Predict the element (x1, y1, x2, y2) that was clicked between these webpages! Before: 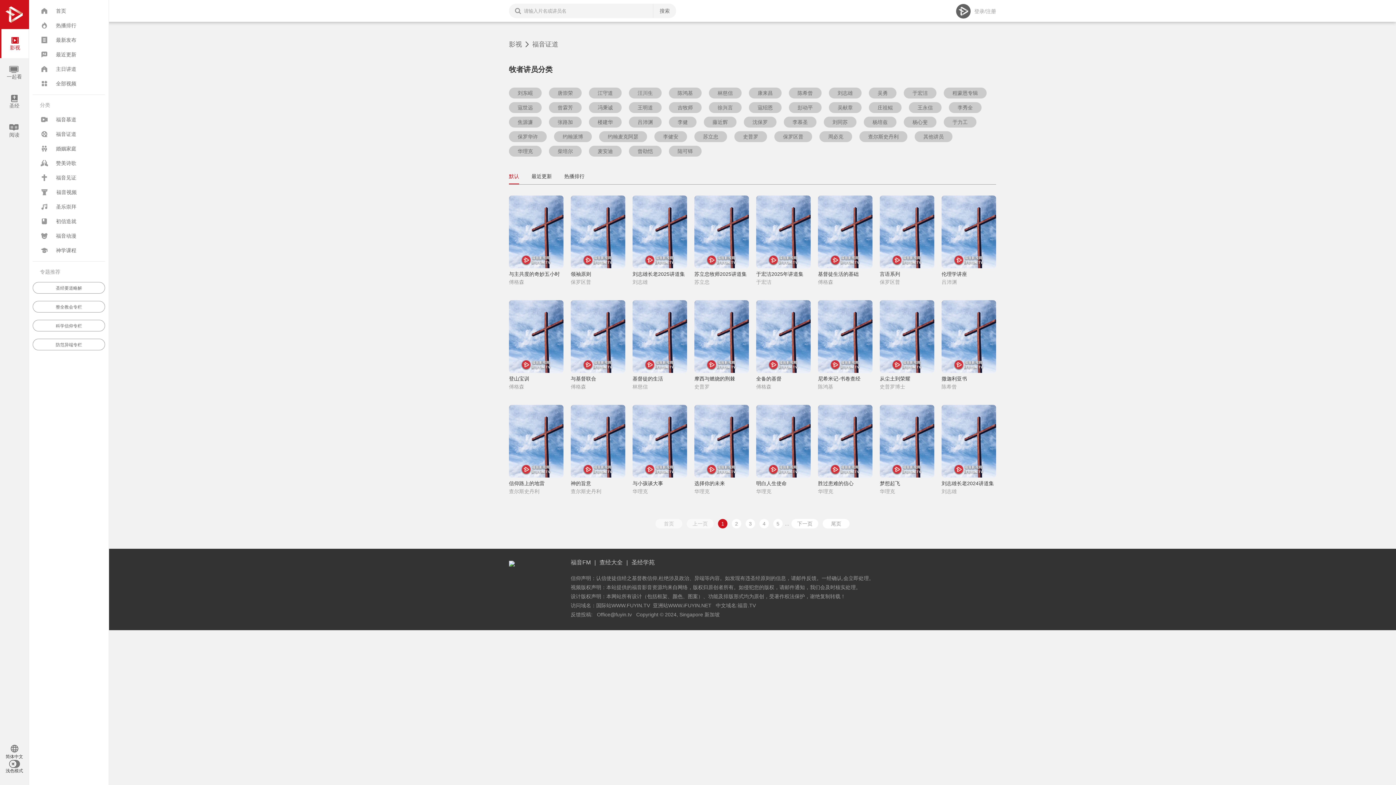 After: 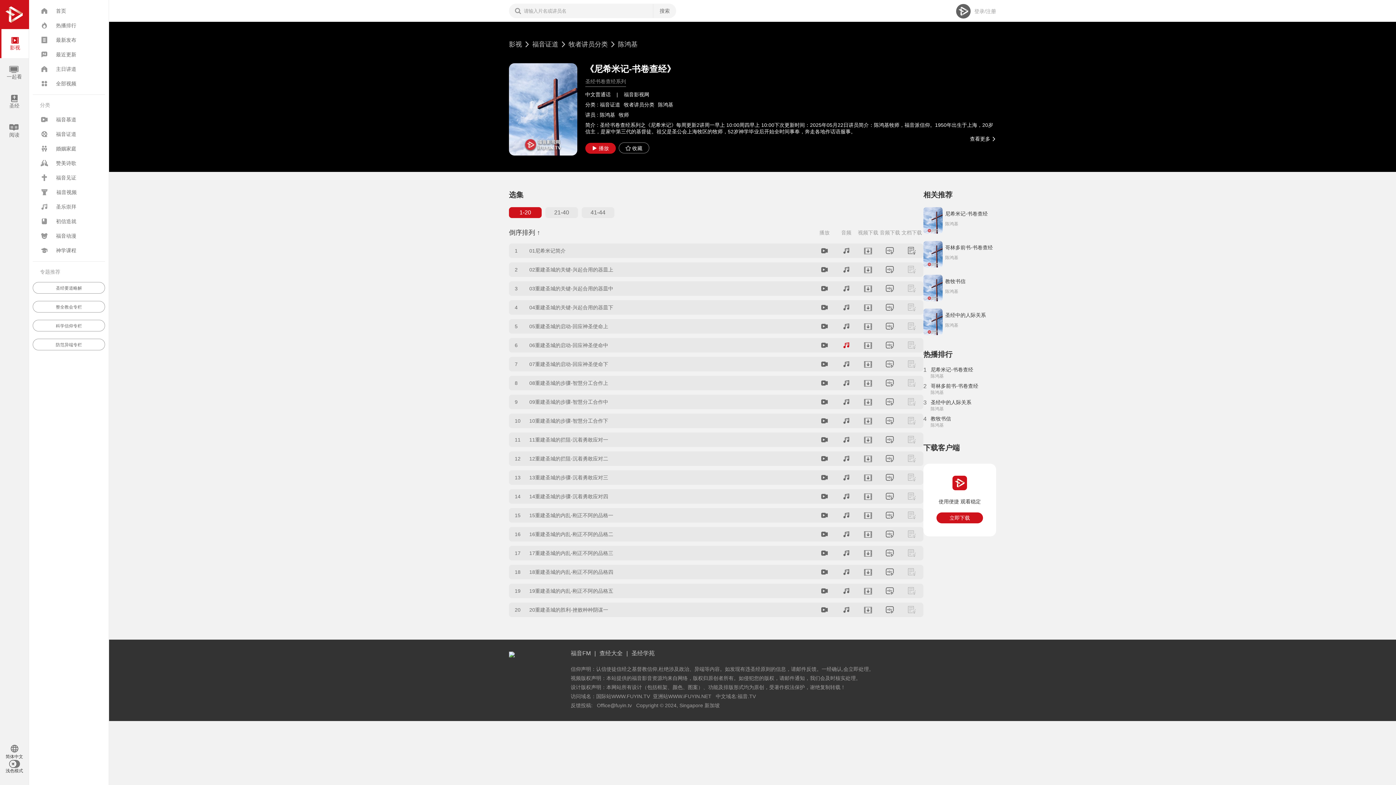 Action: bbox: (818, 300, 872, 390) label: 尼希米记-书卷查经
陈鸿基